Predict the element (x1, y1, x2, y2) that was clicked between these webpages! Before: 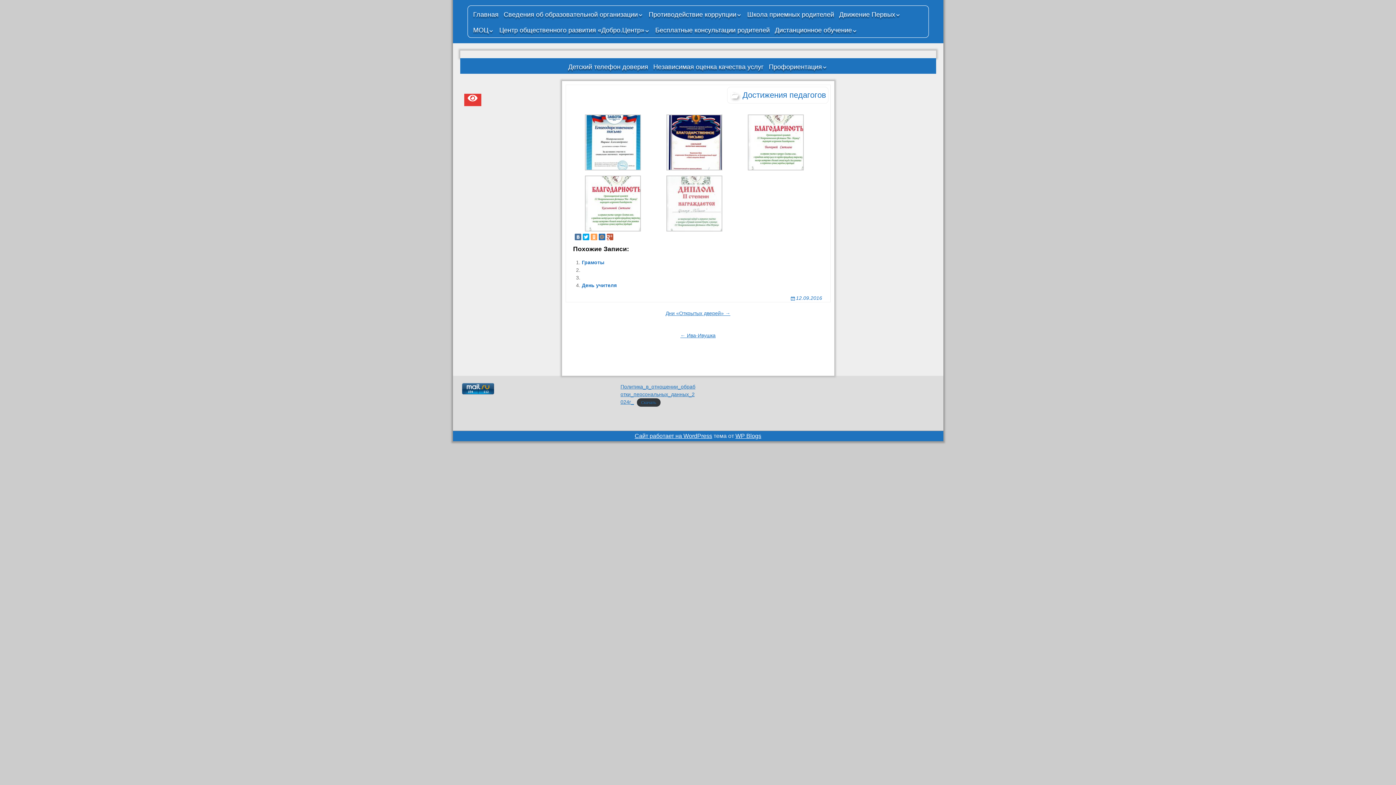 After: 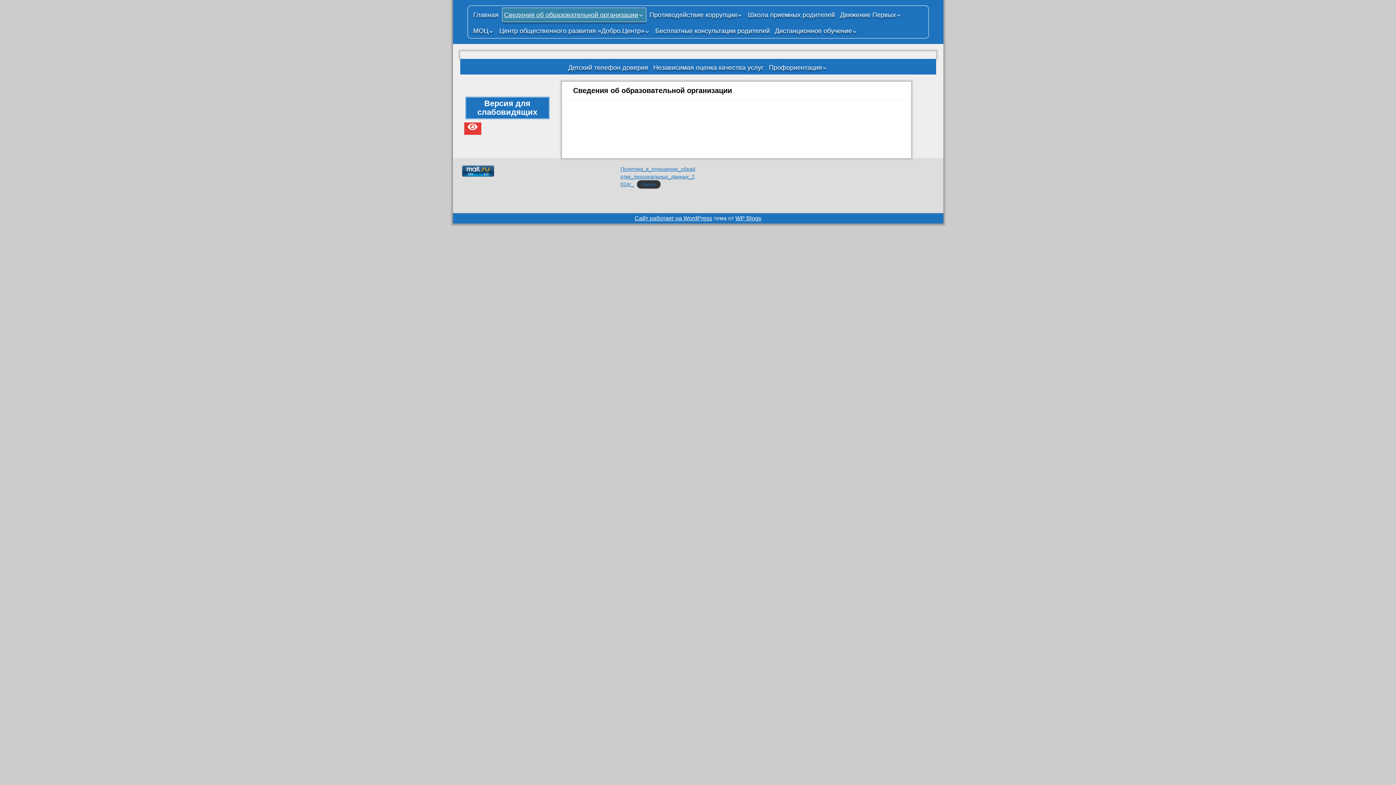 Action: label: Сведения об образовательной организации bbox: (502, 7, 645, 21)